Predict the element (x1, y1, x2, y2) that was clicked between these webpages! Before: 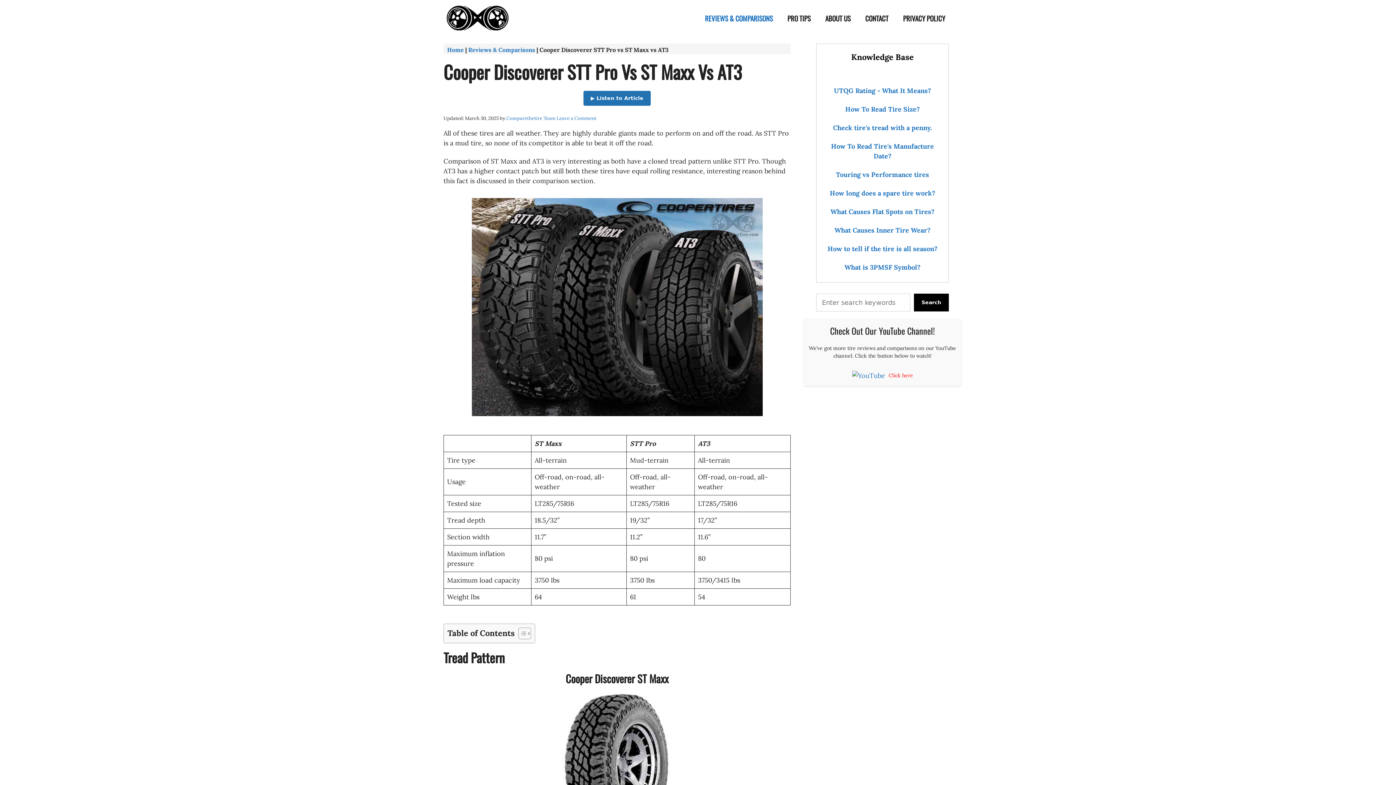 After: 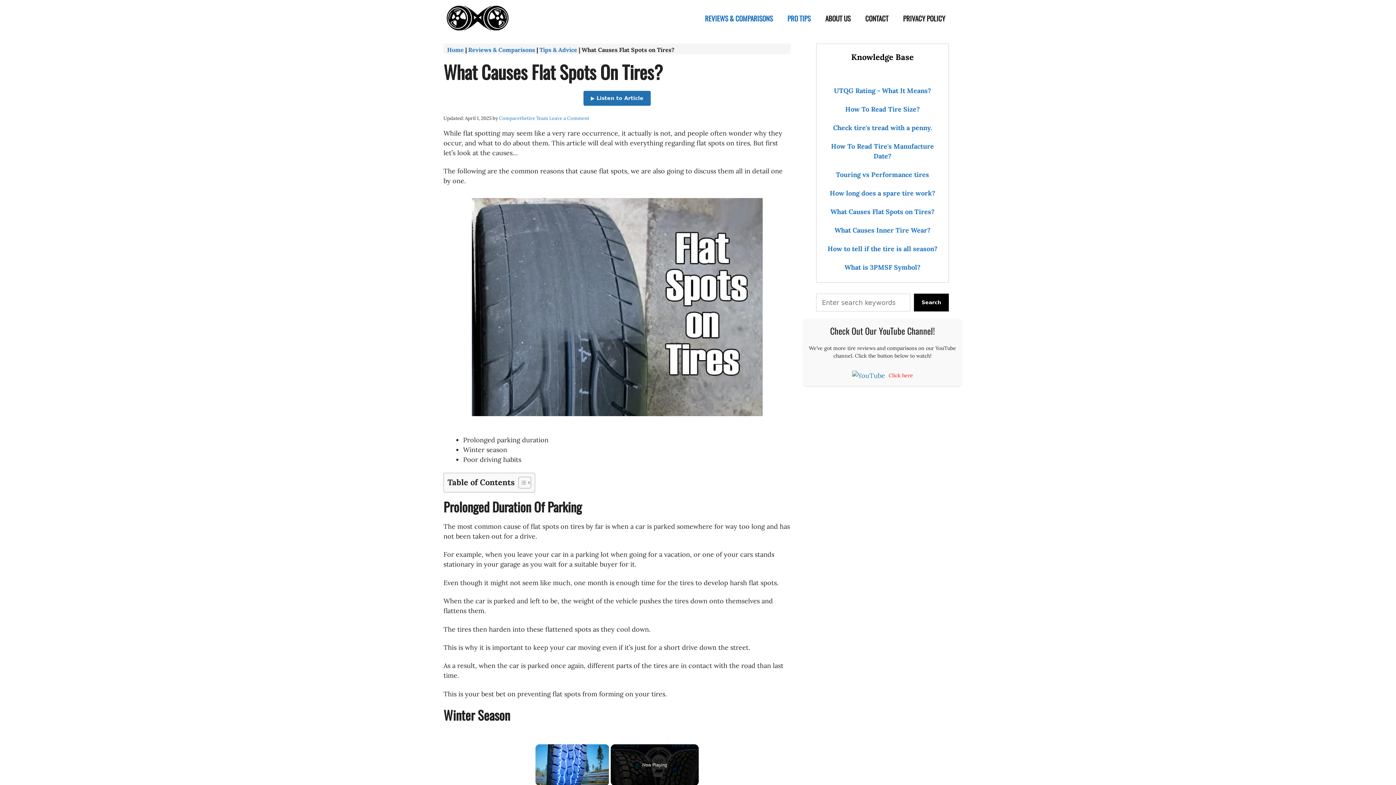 Action: label: What Causes Flat Spots on Tires? bbox: (830, 207, 934, 216)